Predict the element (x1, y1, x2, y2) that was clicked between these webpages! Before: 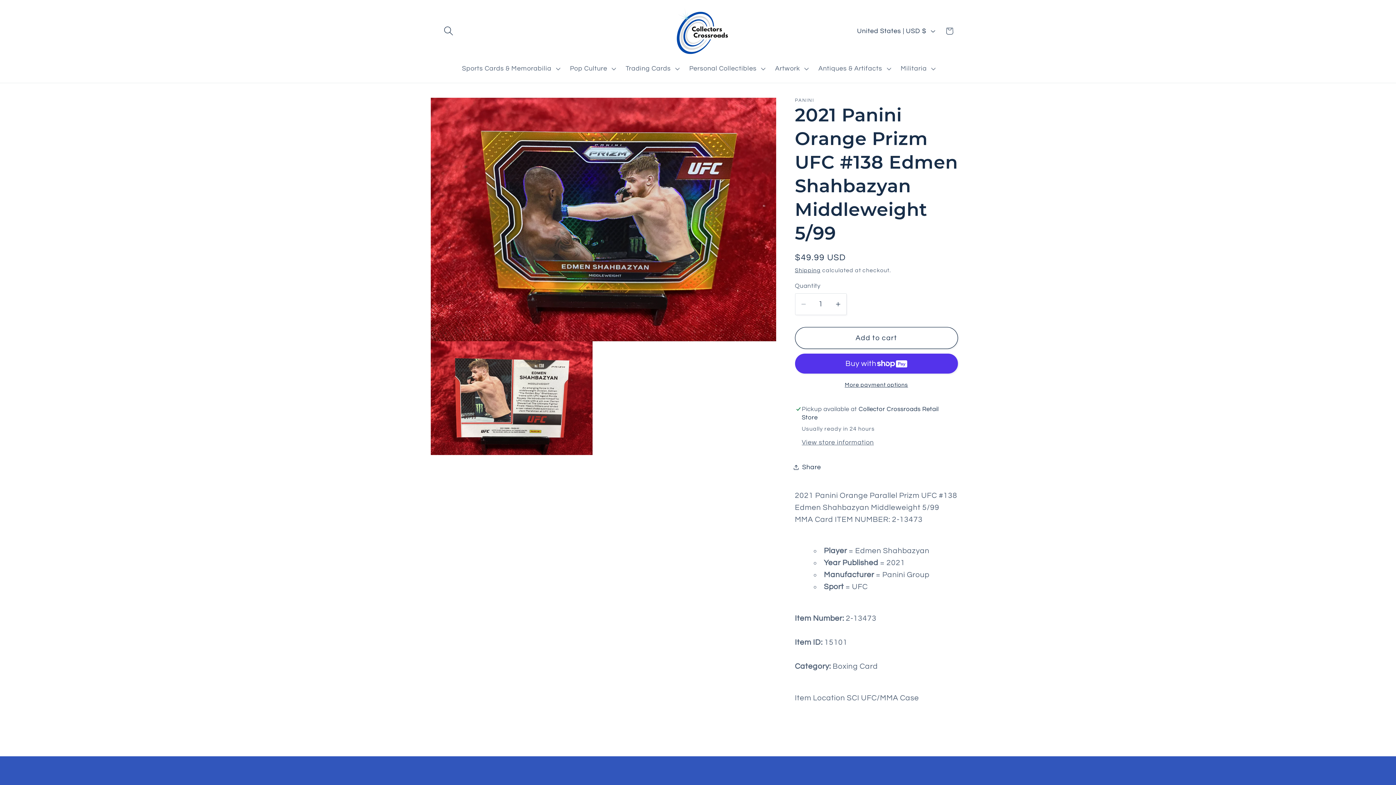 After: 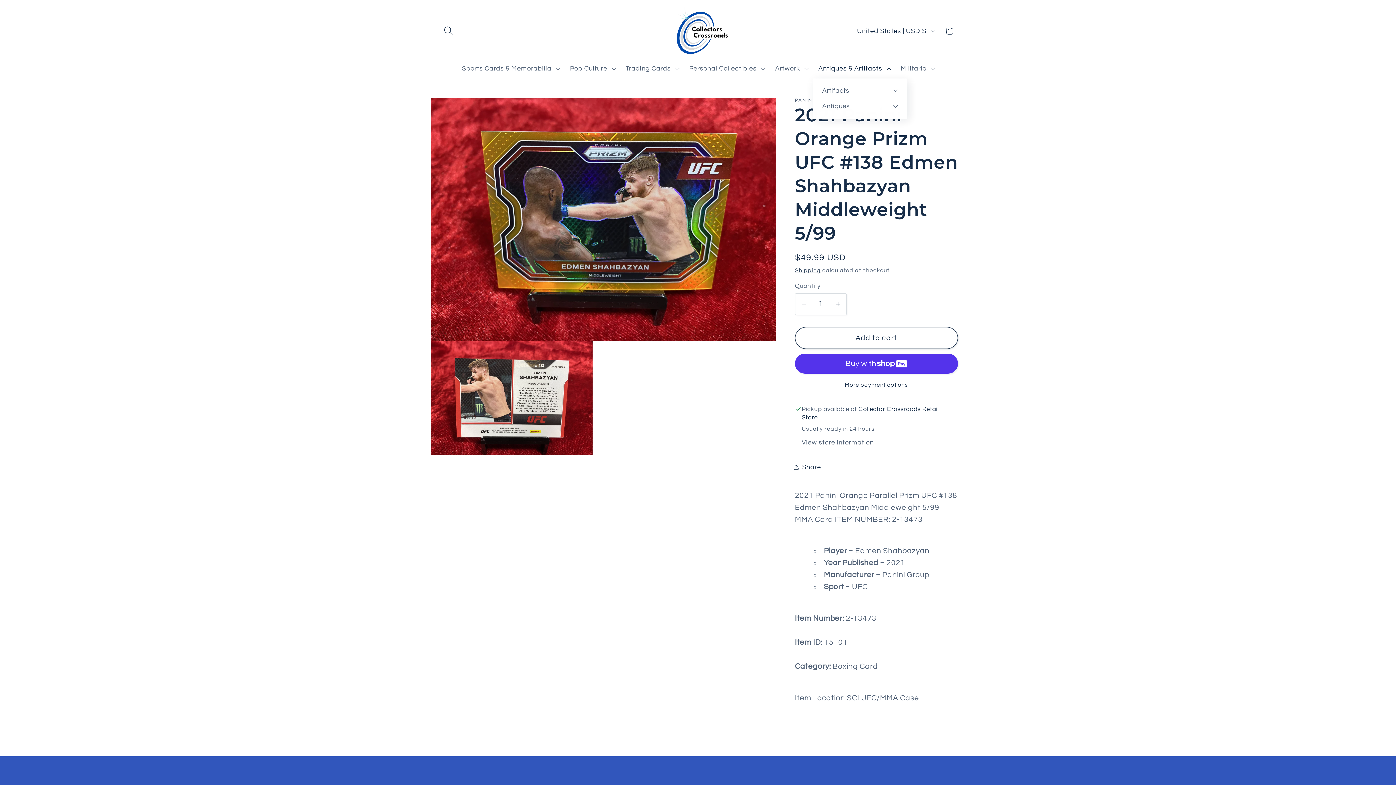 Action: bbox: (812, 59, 895, 78) label: Antiques & Artifacts